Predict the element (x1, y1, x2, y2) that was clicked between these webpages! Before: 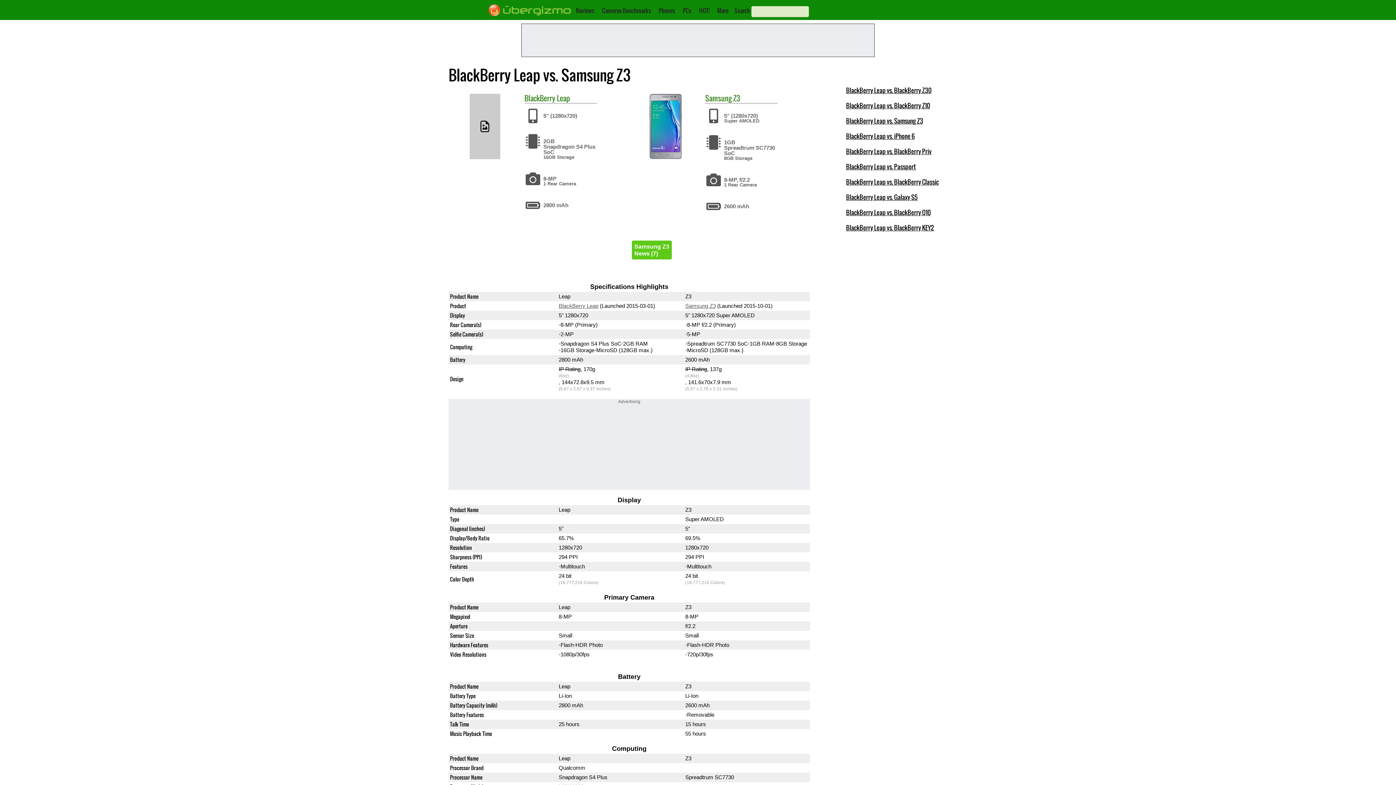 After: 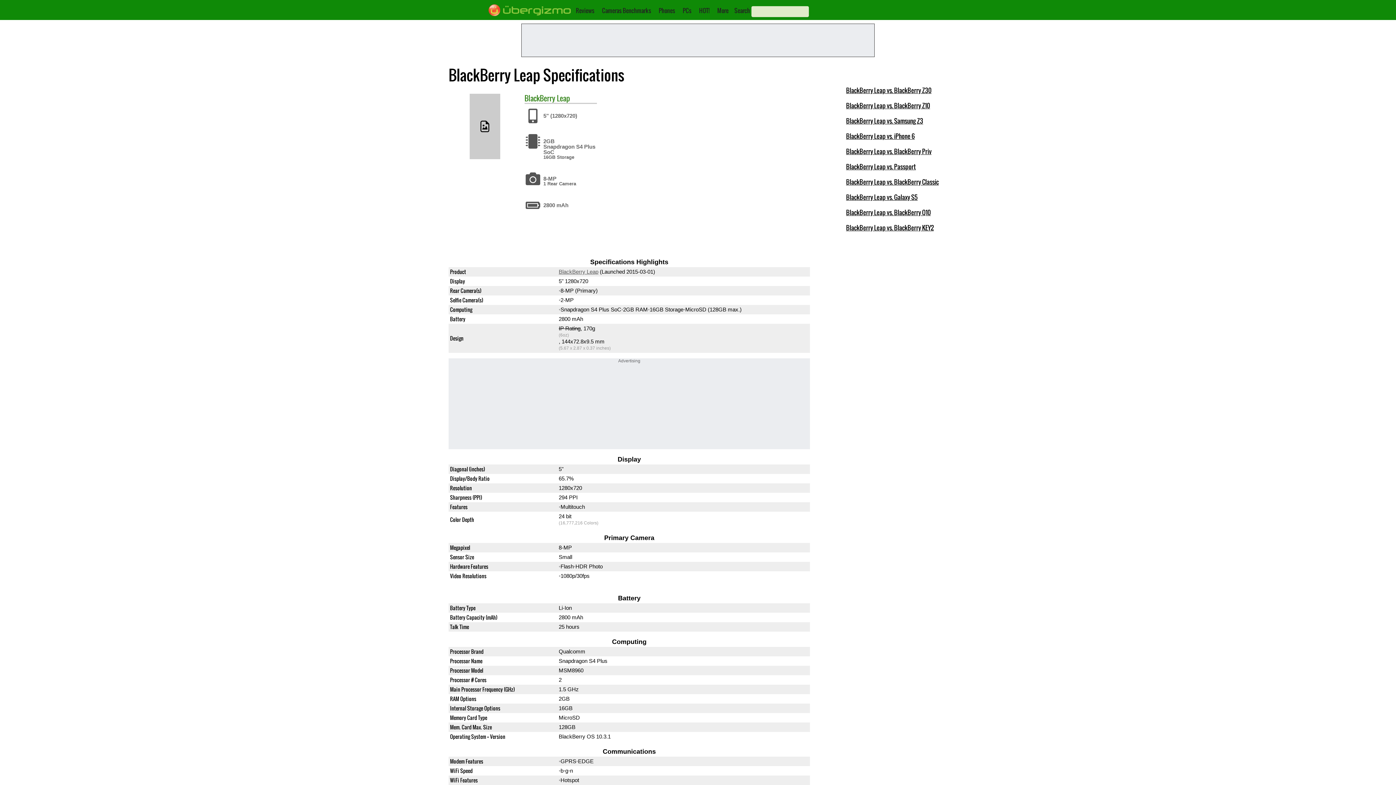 Action: bbox: (558, 302, 598, 309) label: BlackBerry Leap